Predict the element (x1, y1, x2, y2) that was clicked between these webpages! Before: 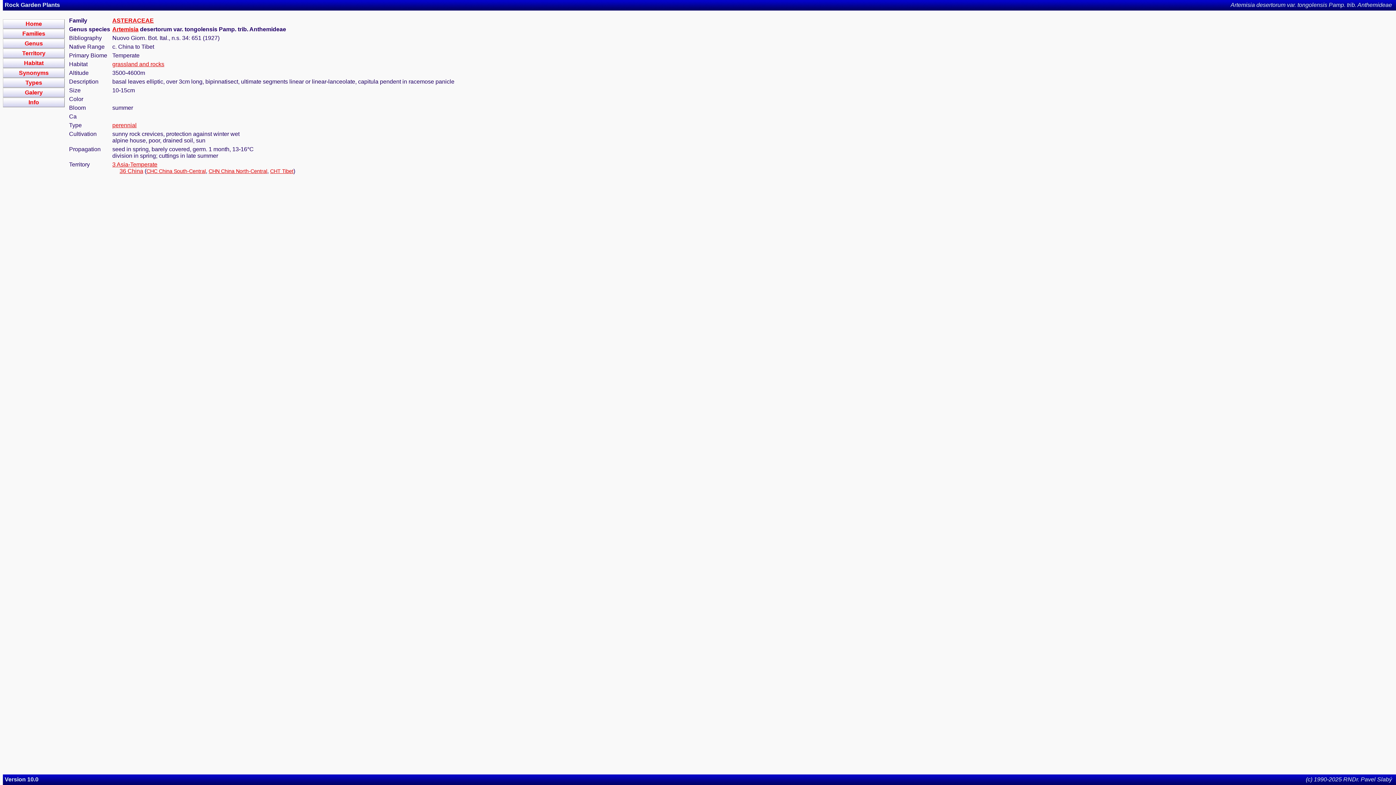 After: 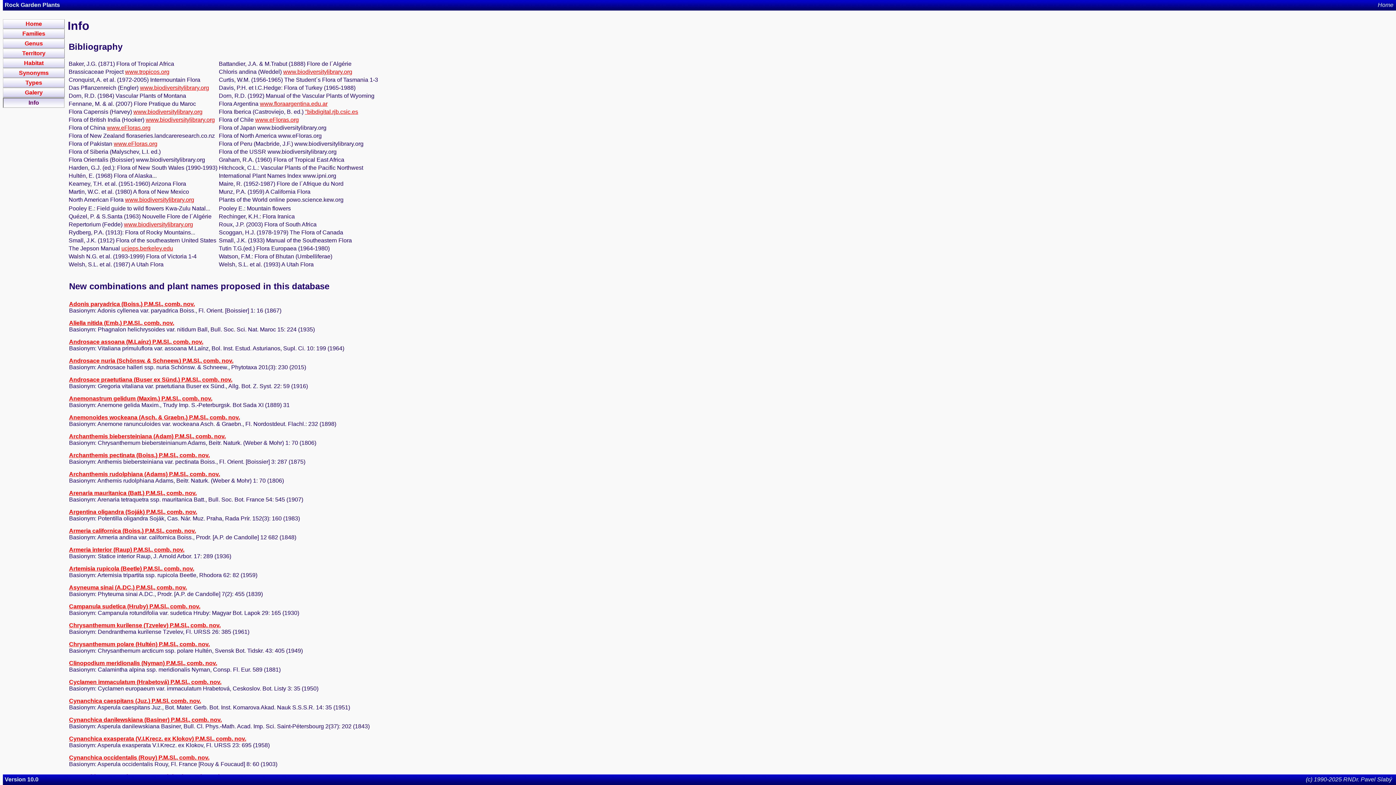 Action: bbox: (2, 97, 64, 107) label: Info